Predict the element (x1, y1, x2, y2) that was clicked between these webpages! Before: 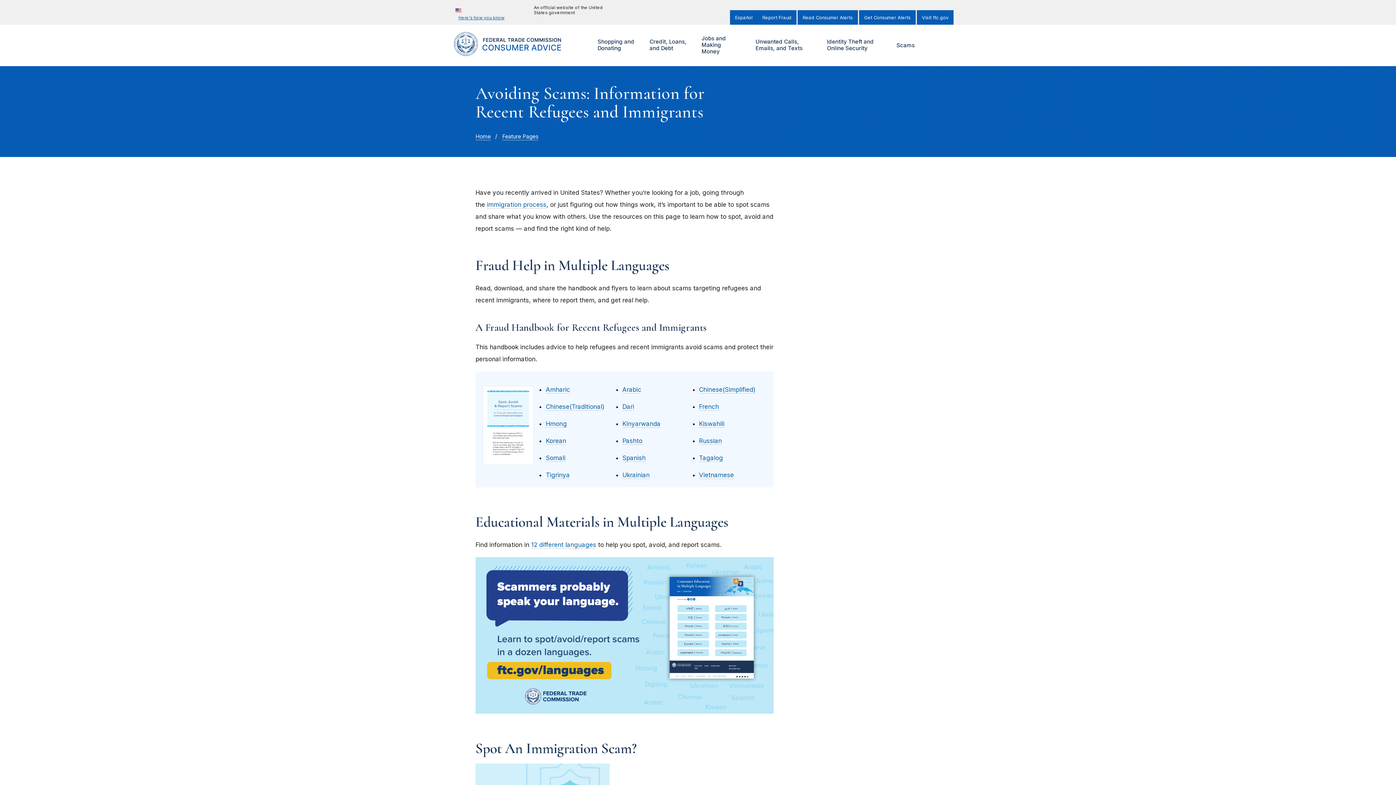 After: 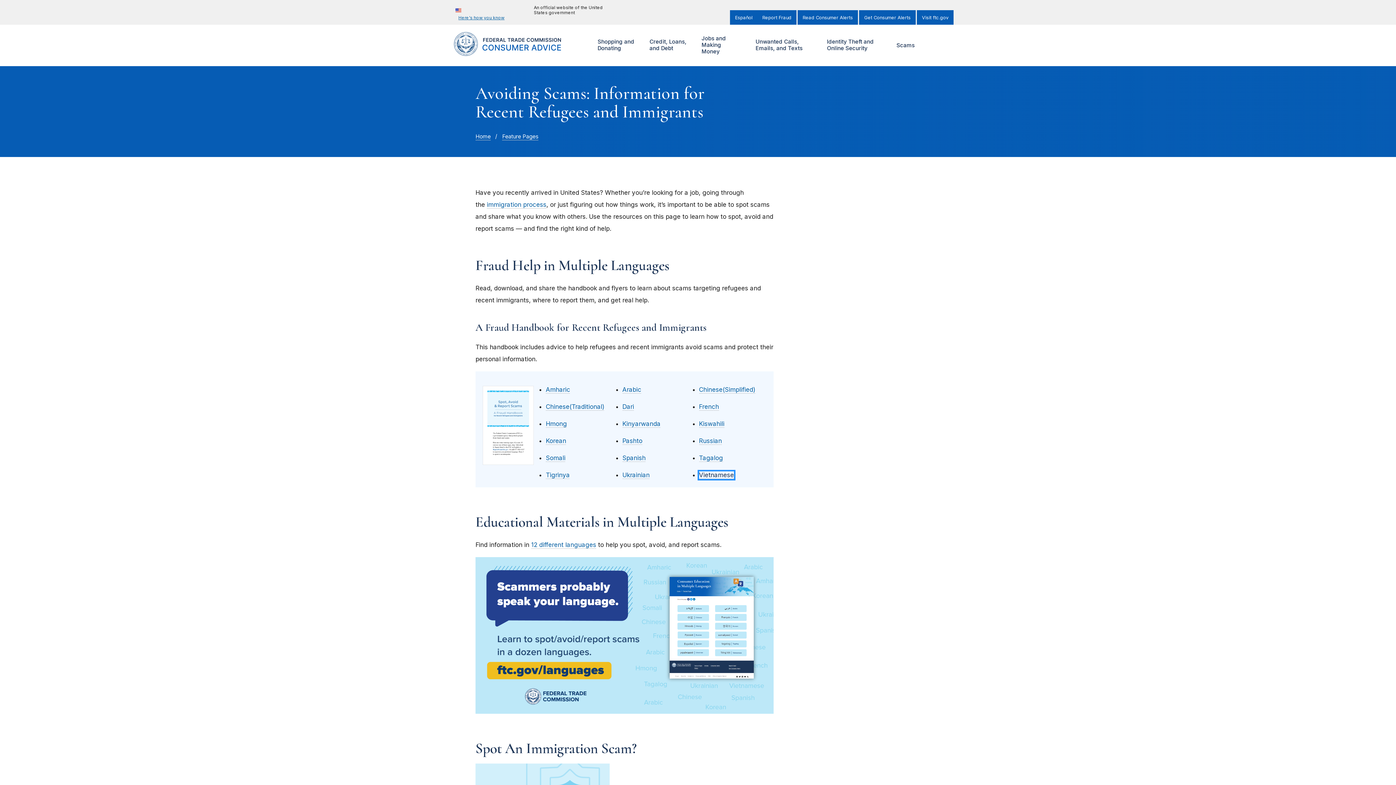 Action: bbox: (699, 471, 734, 479) label: Vietnamese